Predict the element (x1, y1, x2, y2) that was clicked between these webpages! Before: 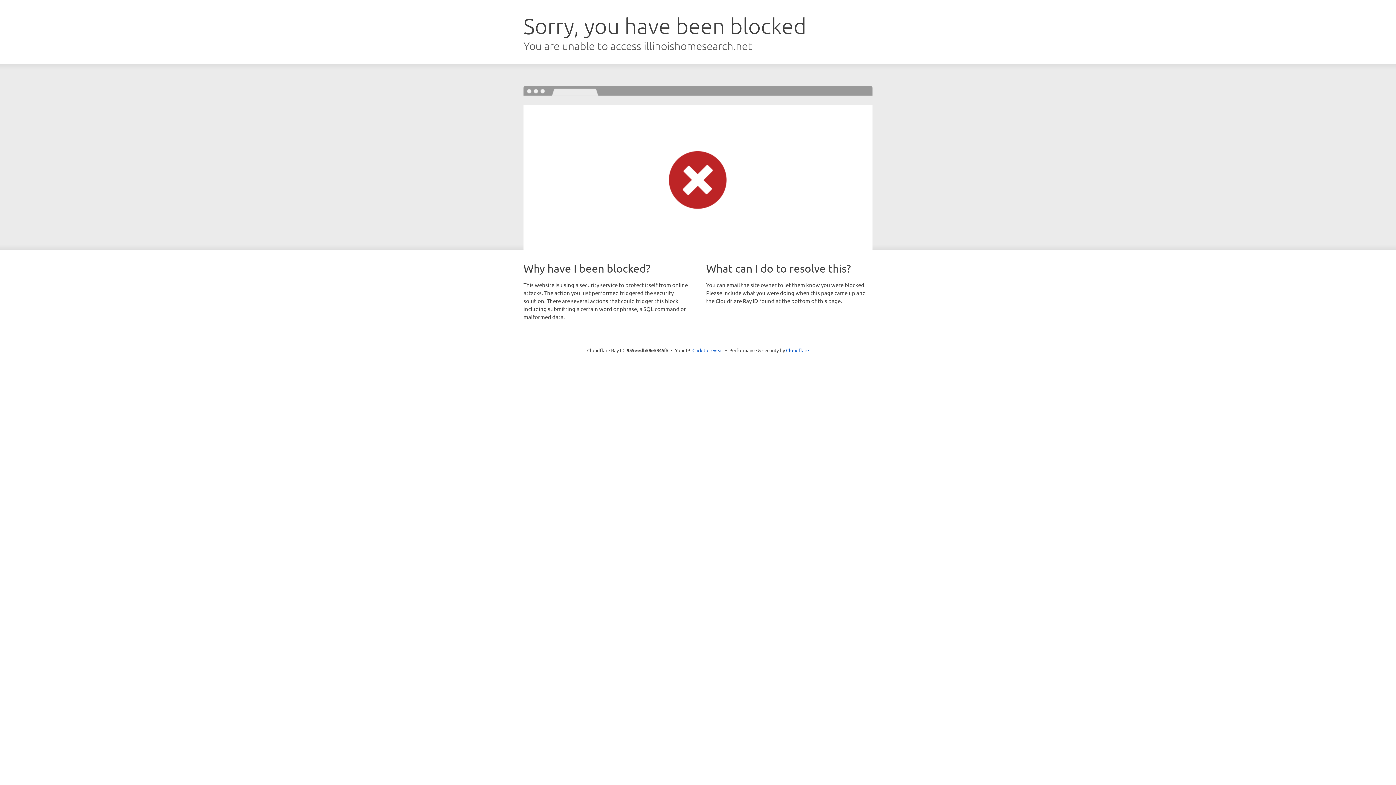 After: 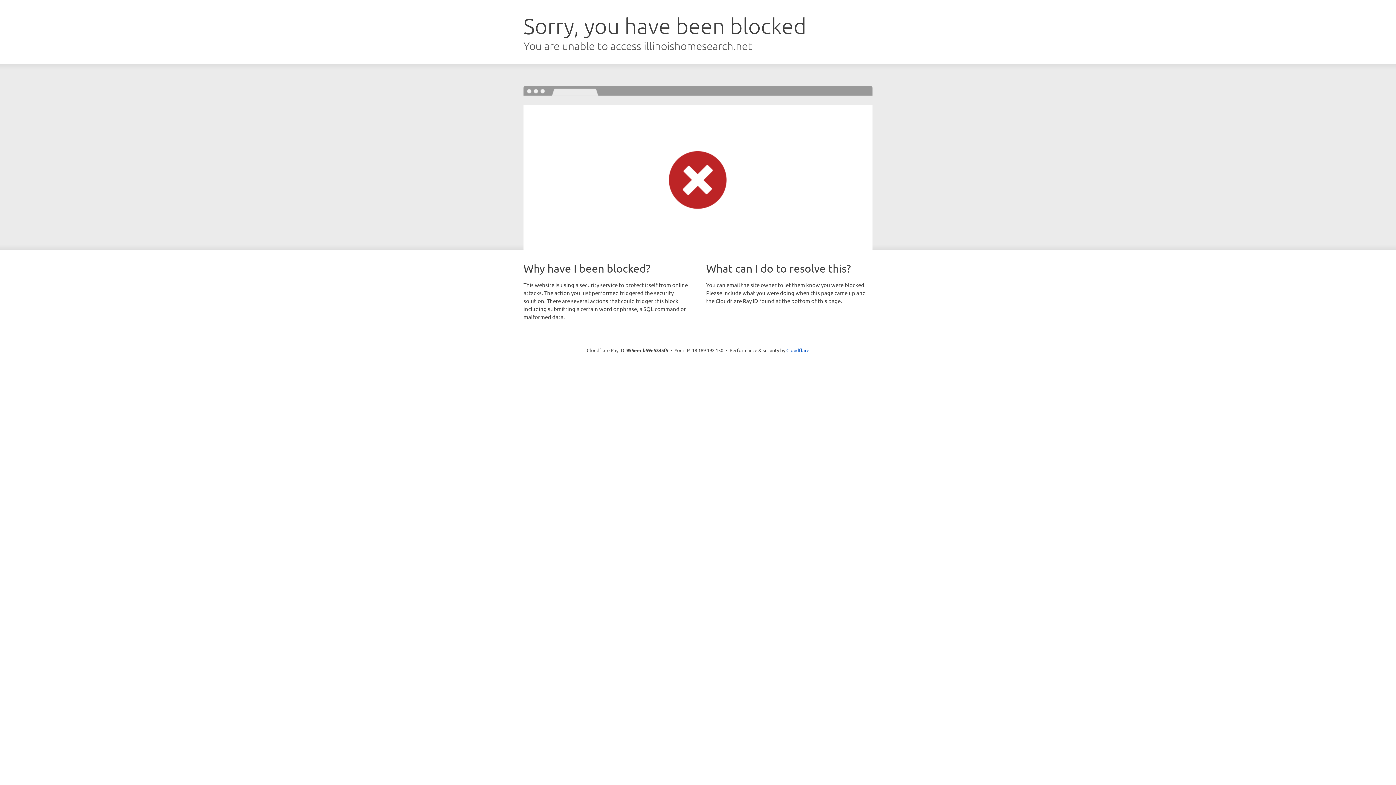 Action: label: Click to reveal bbox: (692, 346, 723, 353)